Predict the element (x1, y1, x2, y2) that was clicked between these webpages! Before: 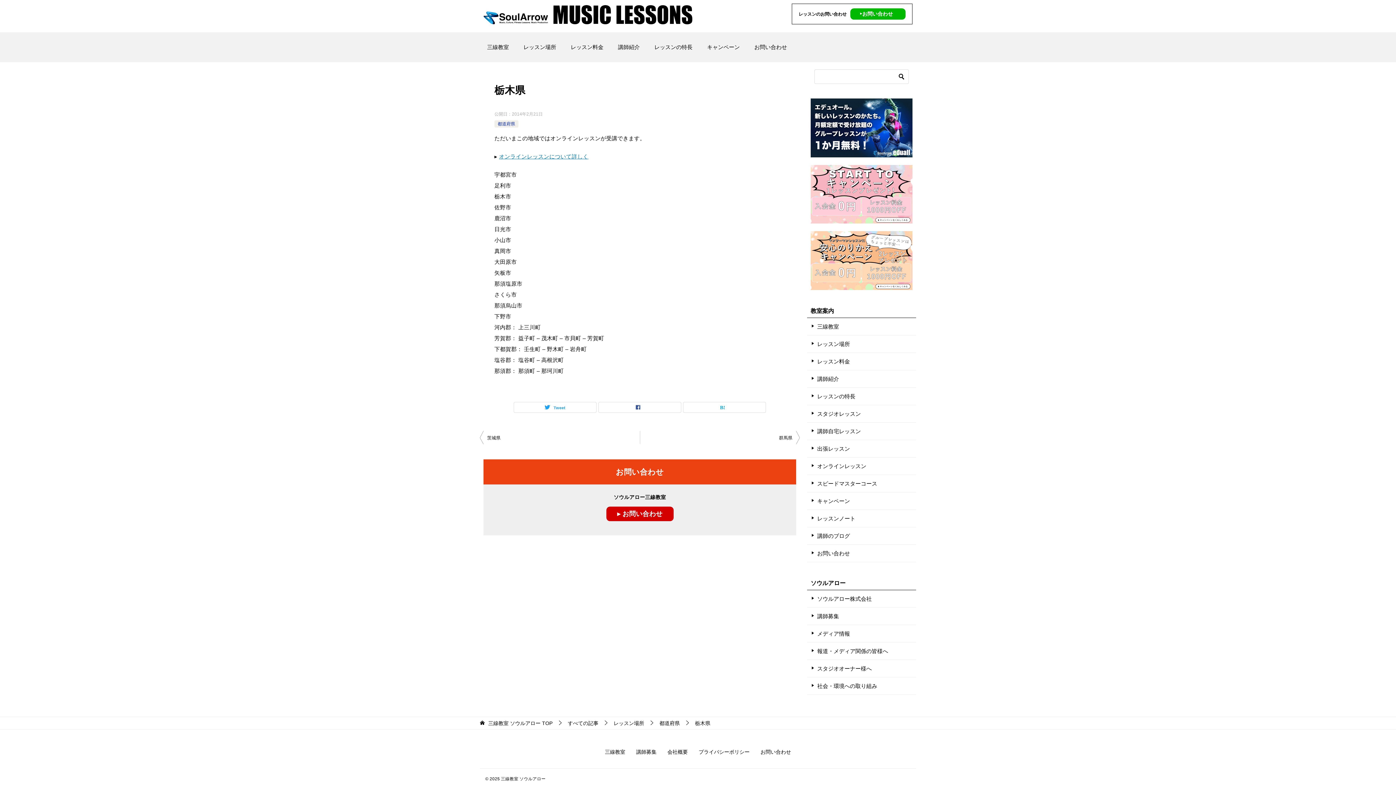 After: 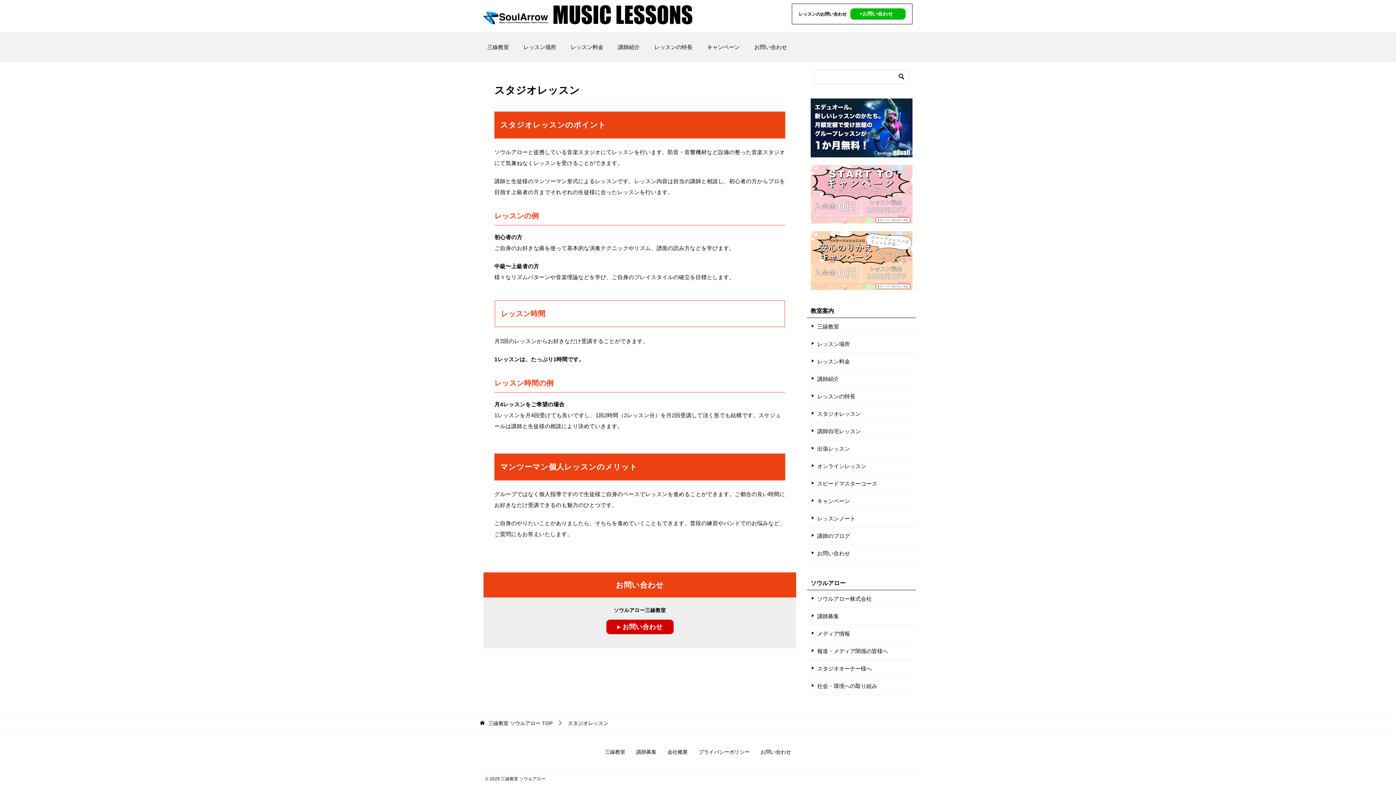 Action: label: スタジオレッスン bbox: (807, 405, 916, 422)